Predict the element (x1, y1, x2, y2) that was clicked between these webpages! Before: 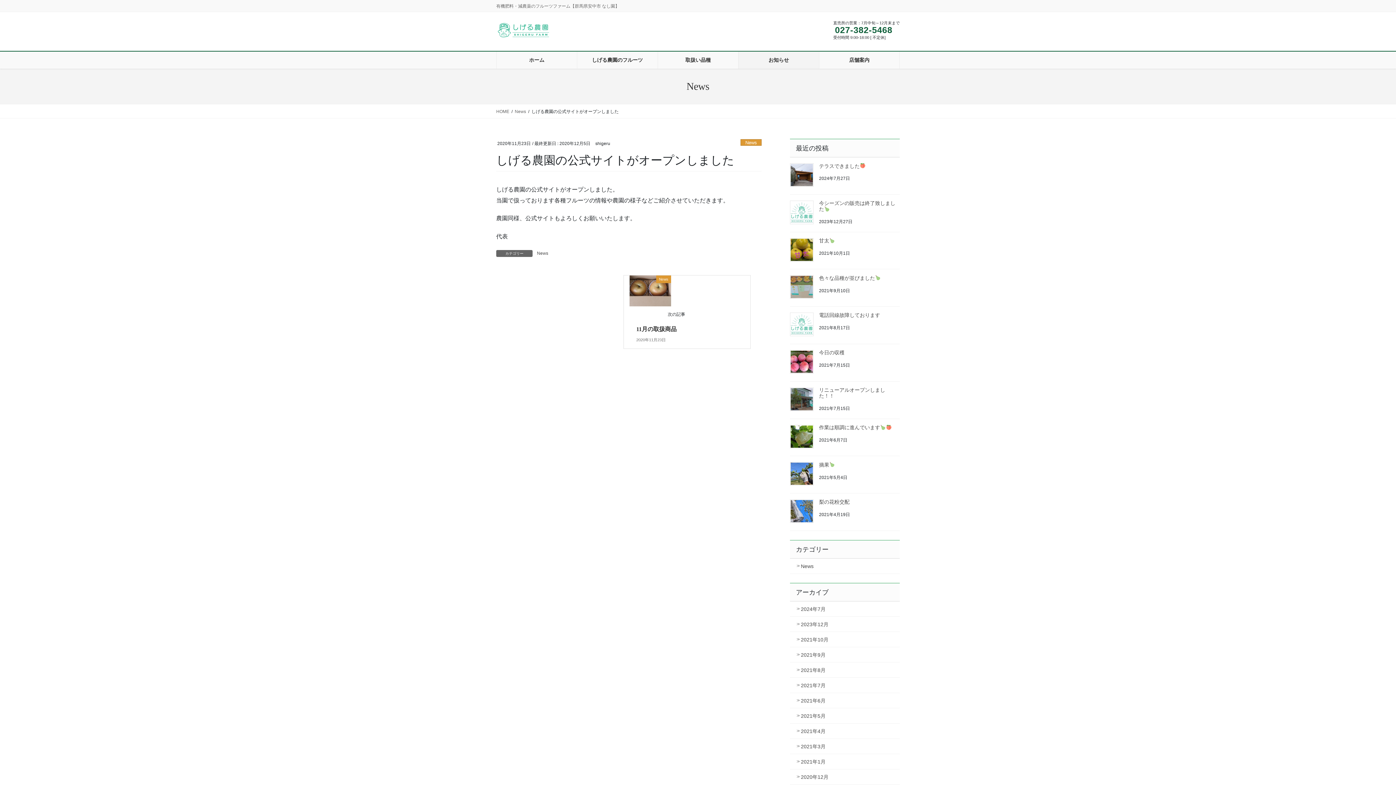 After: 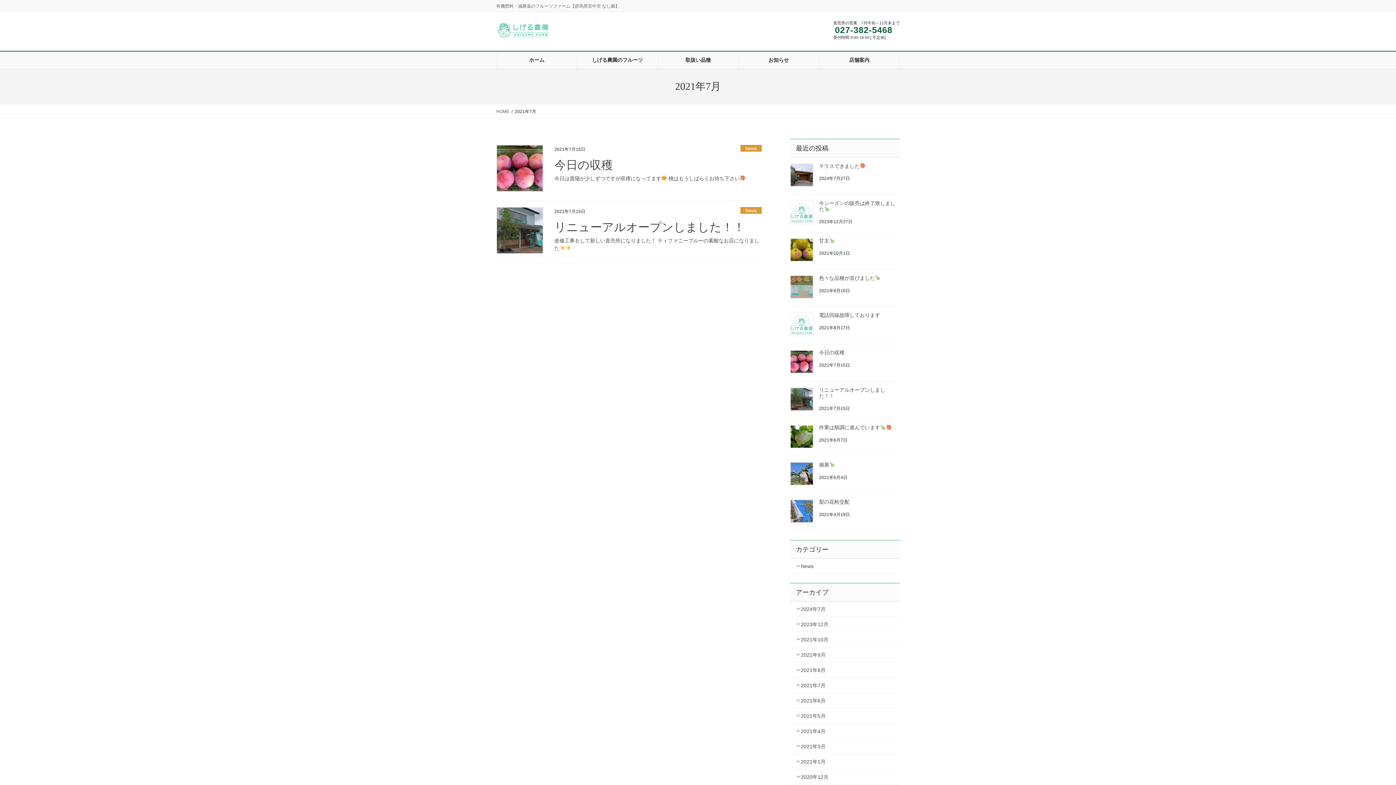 Action: label: 2021年7月 bbox: (790, 678, 900, 693)